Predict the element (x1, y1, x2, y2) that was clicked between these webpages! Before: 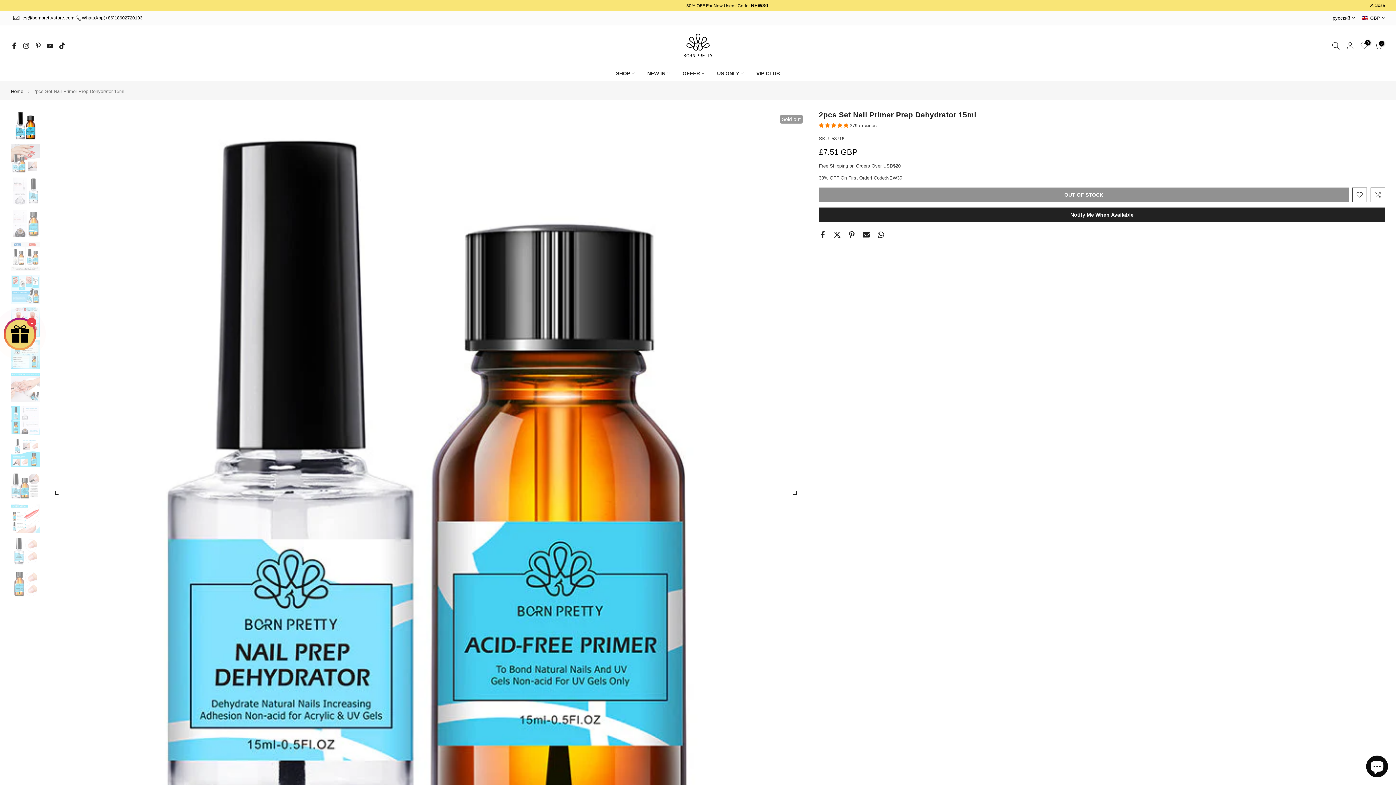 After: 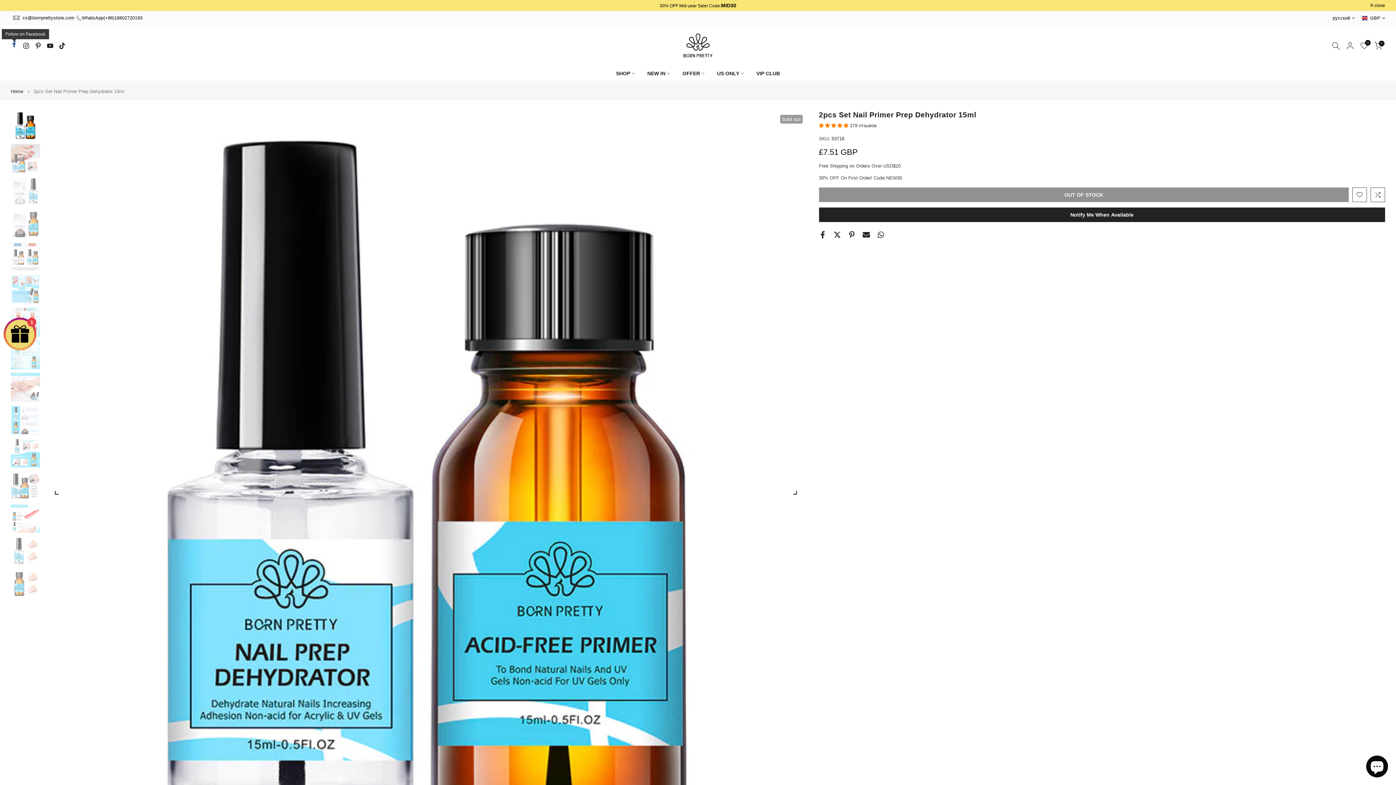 Action: bbox: (10, 41, 17, 50)